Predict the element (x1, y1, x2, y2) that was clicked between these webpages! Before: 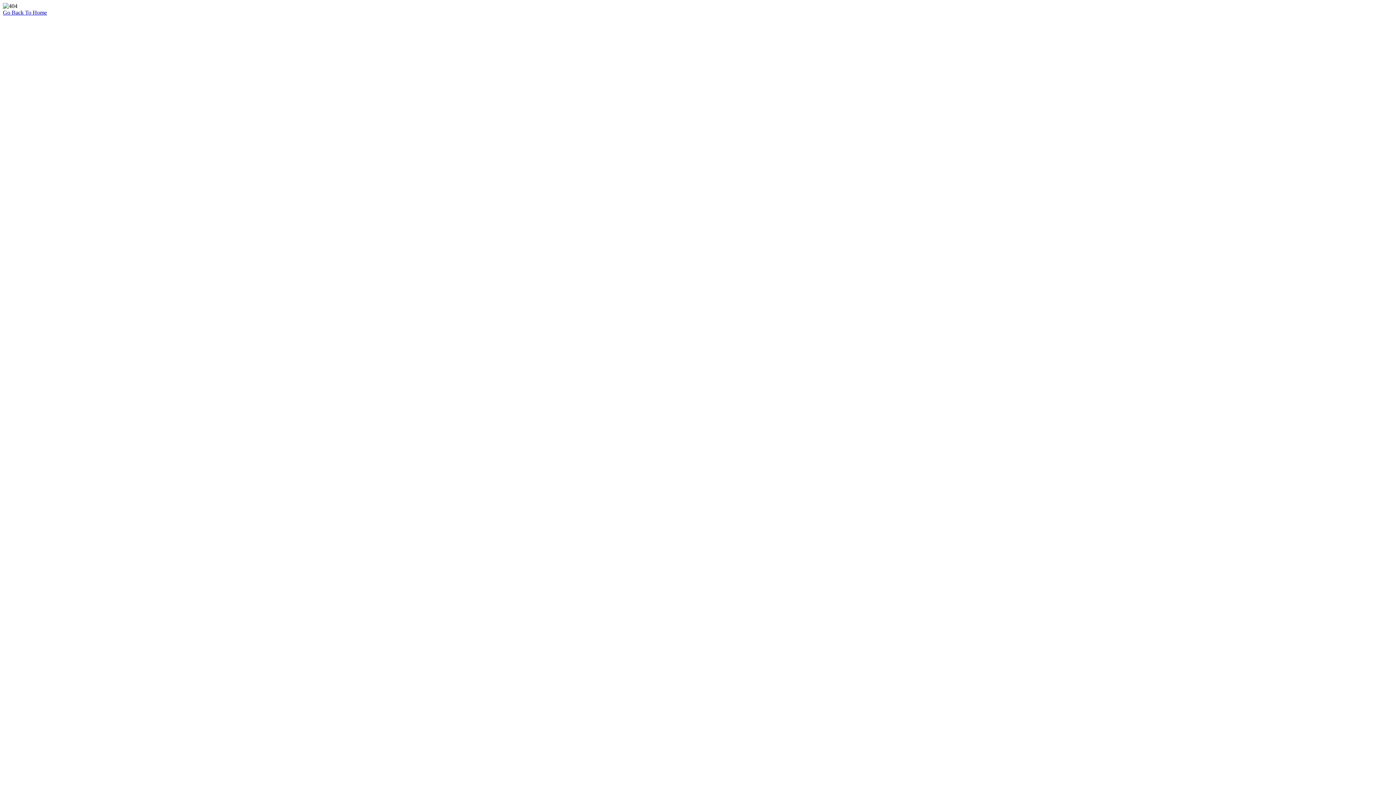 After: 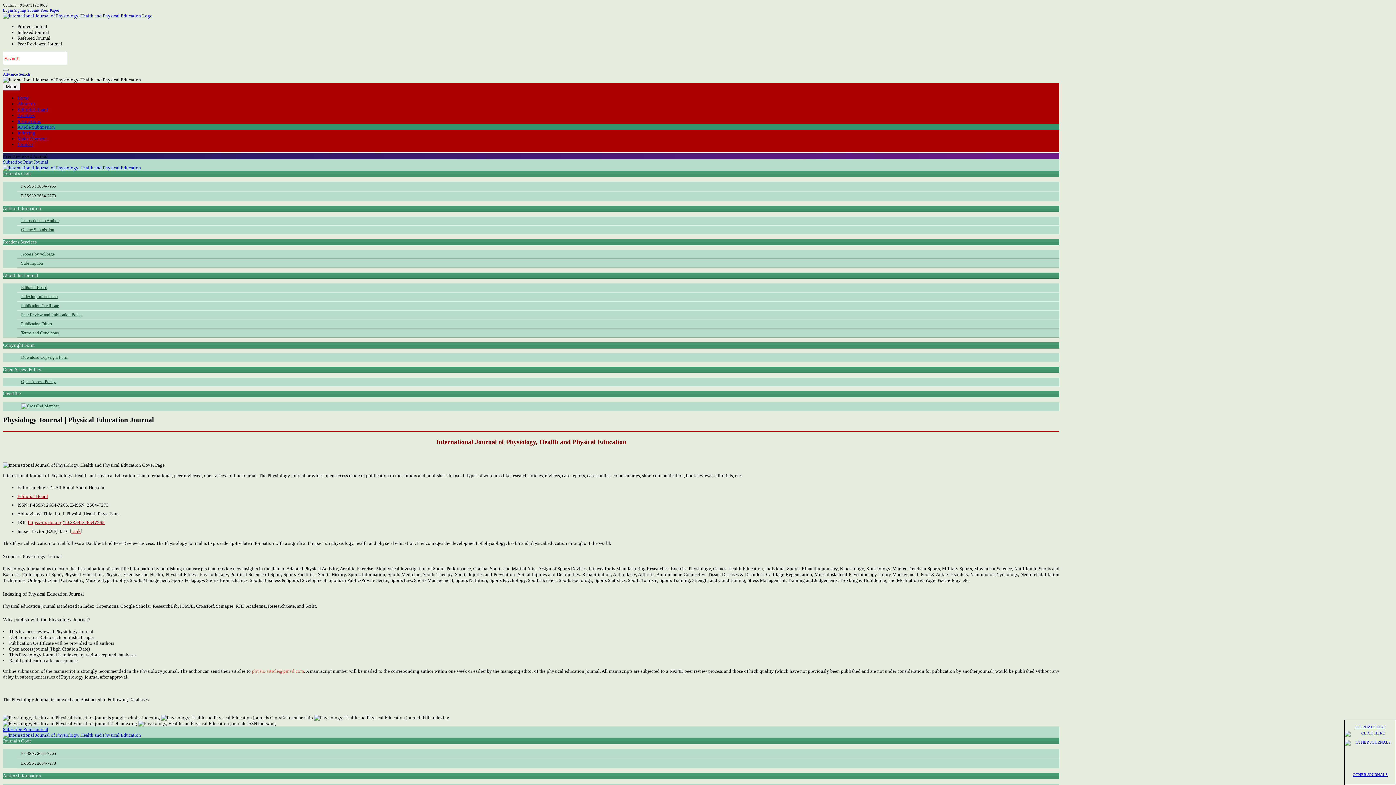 Action: label: Go Back To Home bbox: (2, 9, 46, 15)